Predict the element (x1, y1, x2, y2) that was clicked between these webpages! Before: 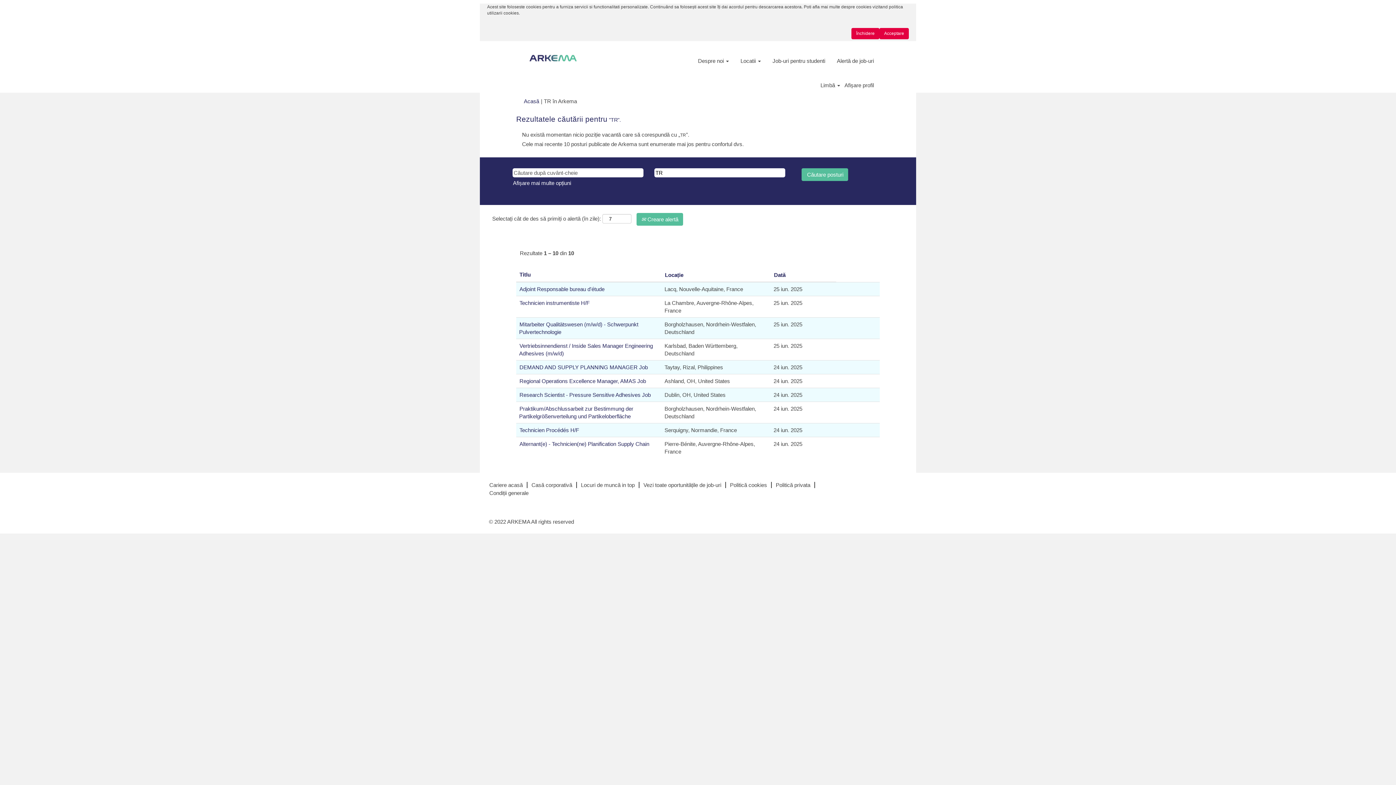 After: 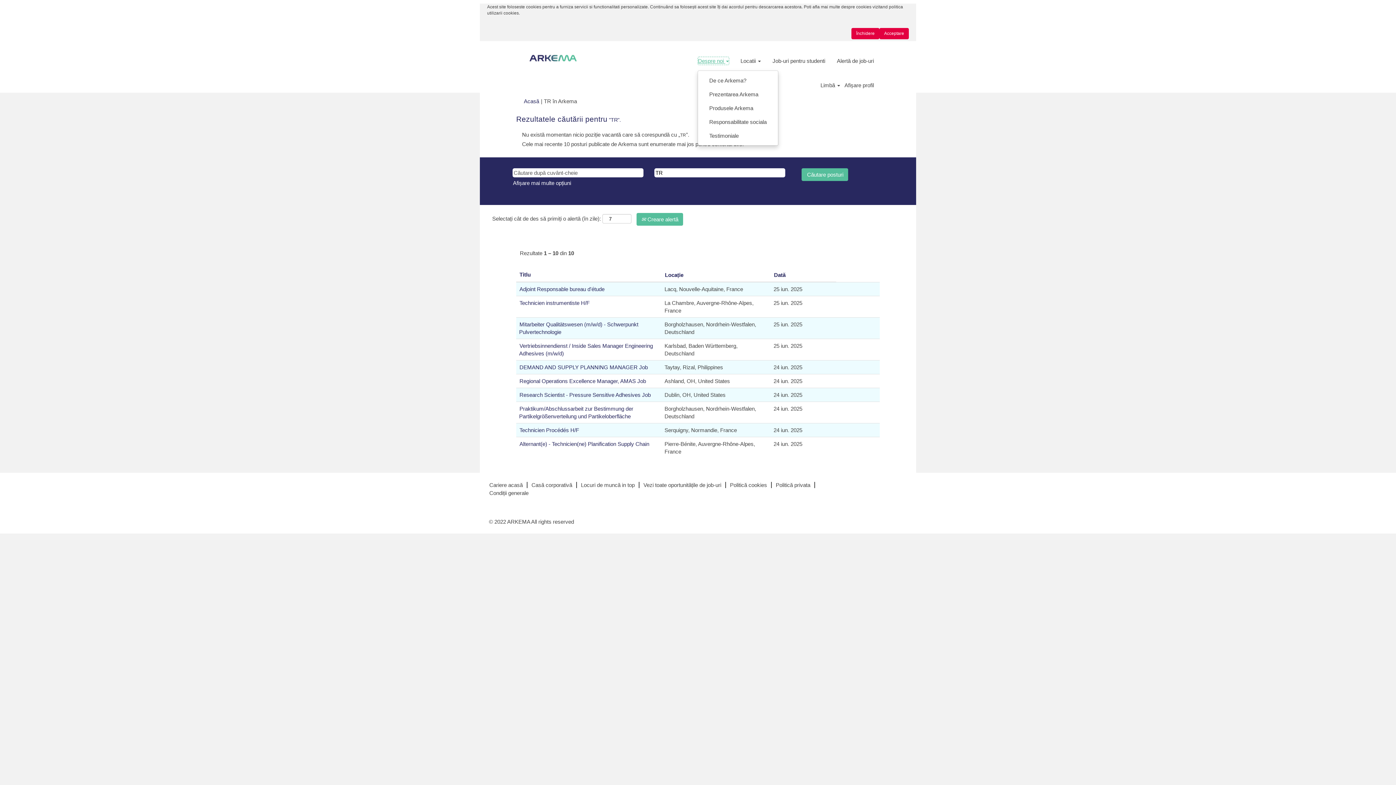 Action: label: Despre noi  bbox: (697, 56, 729, 64)